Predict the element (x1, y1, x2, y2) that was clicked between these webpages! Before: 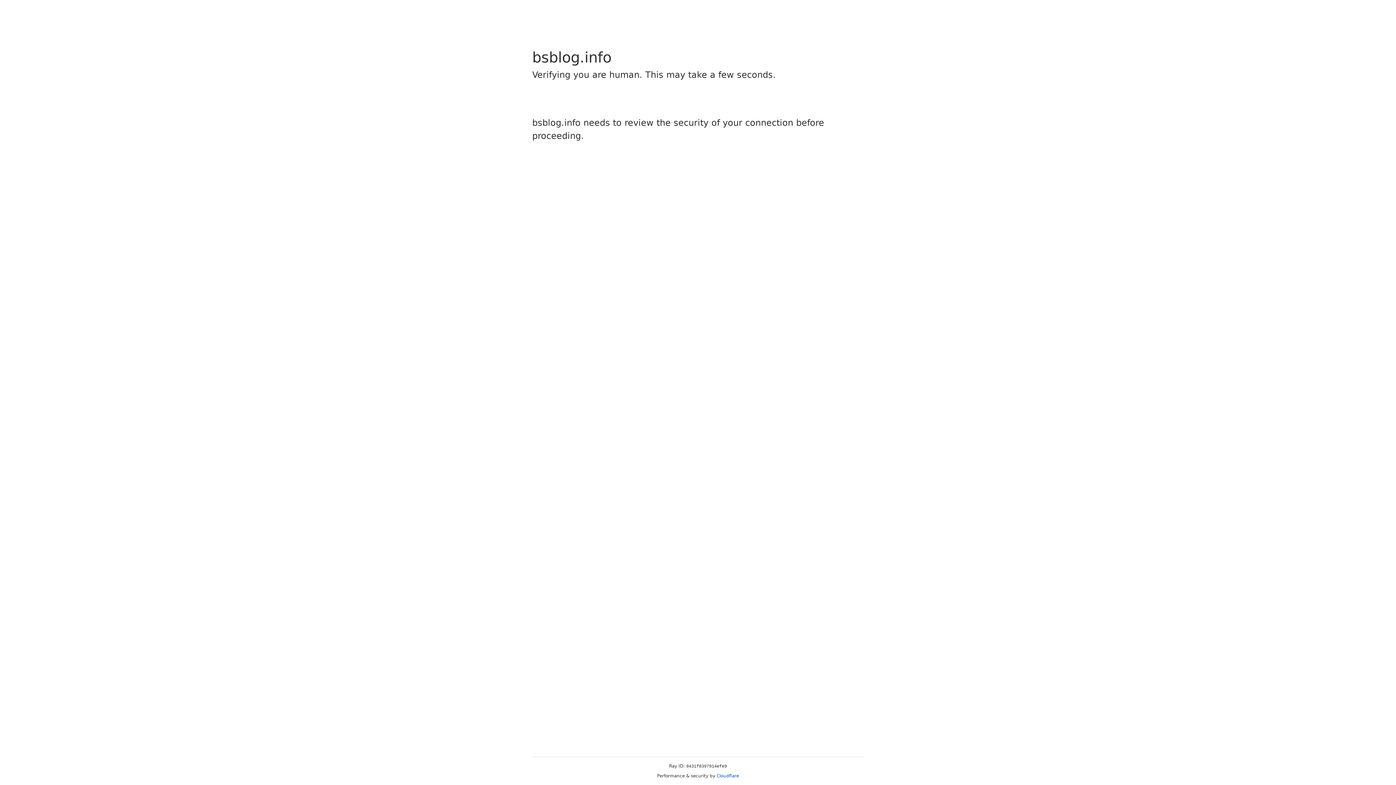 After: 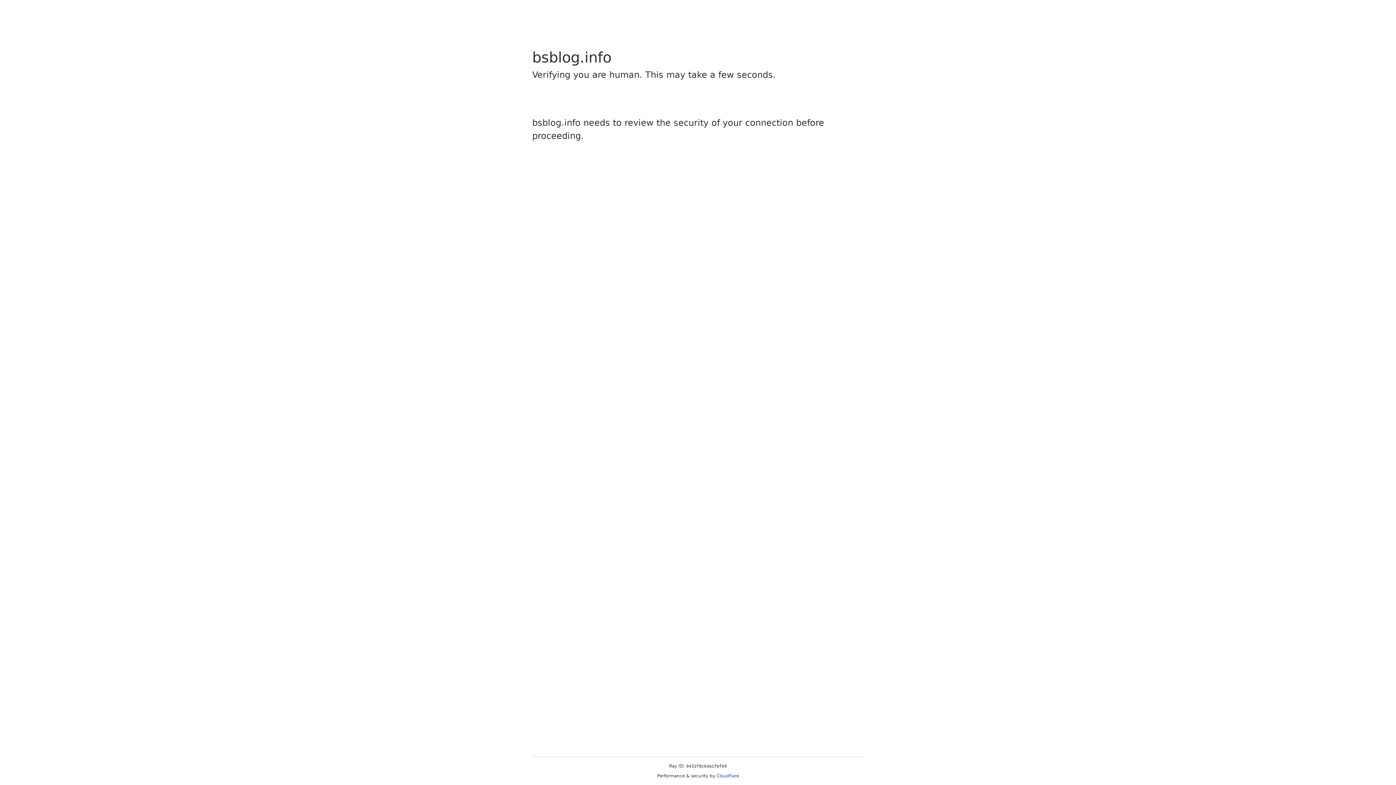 Action: label: Cloudflare bbox: (716, 773, 739, 778)